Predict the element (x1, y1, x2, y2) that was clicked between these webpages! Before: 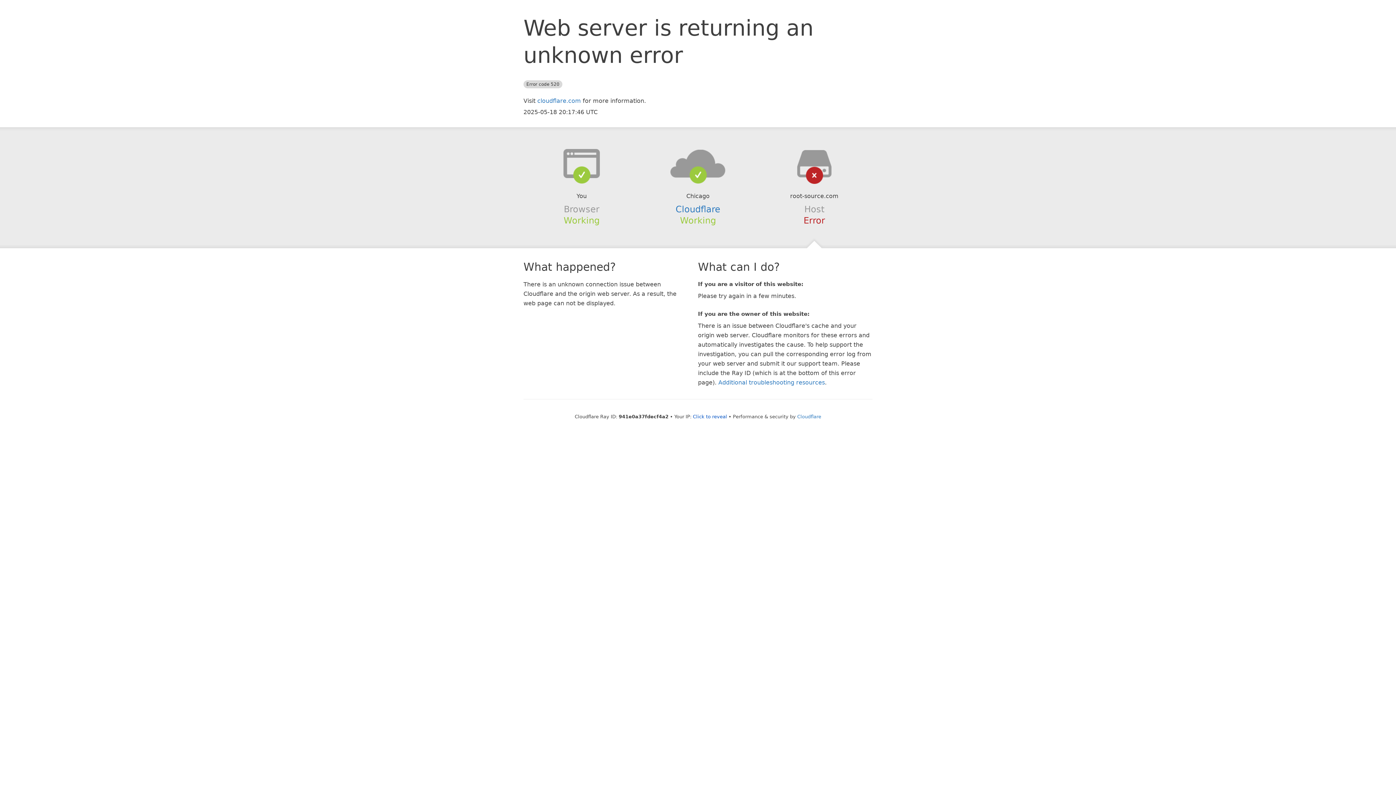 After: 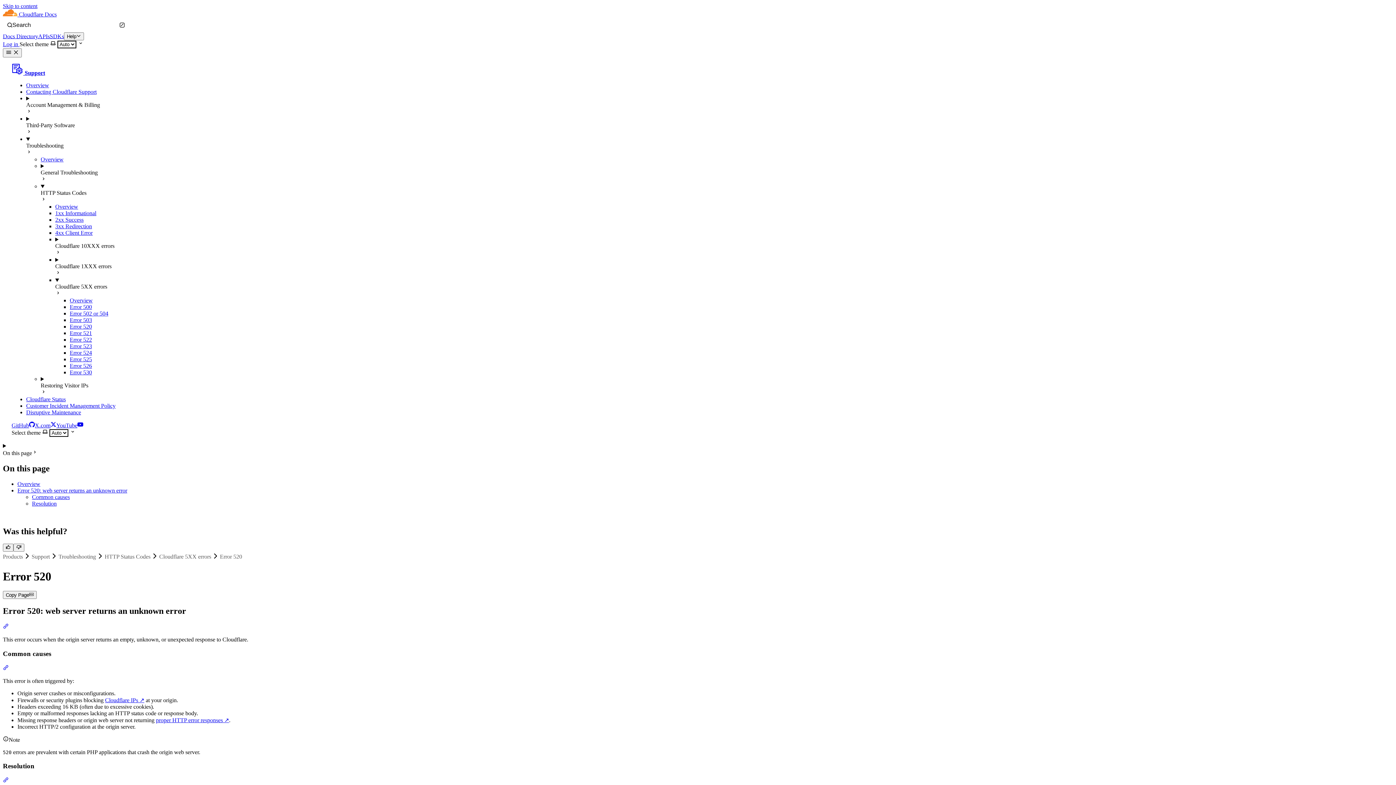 Action: bbox: (718, 379, 825, 386) label: Additional troubleshooting resources